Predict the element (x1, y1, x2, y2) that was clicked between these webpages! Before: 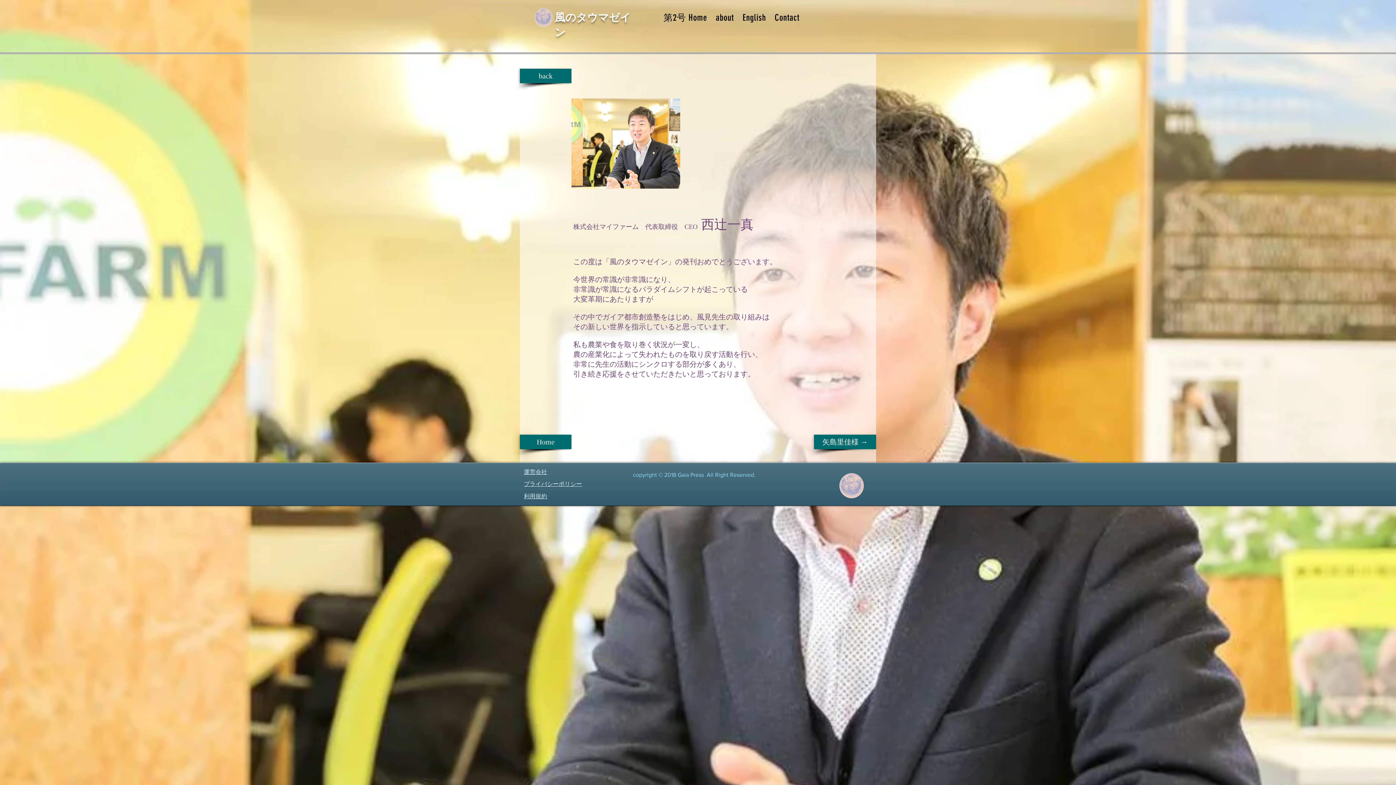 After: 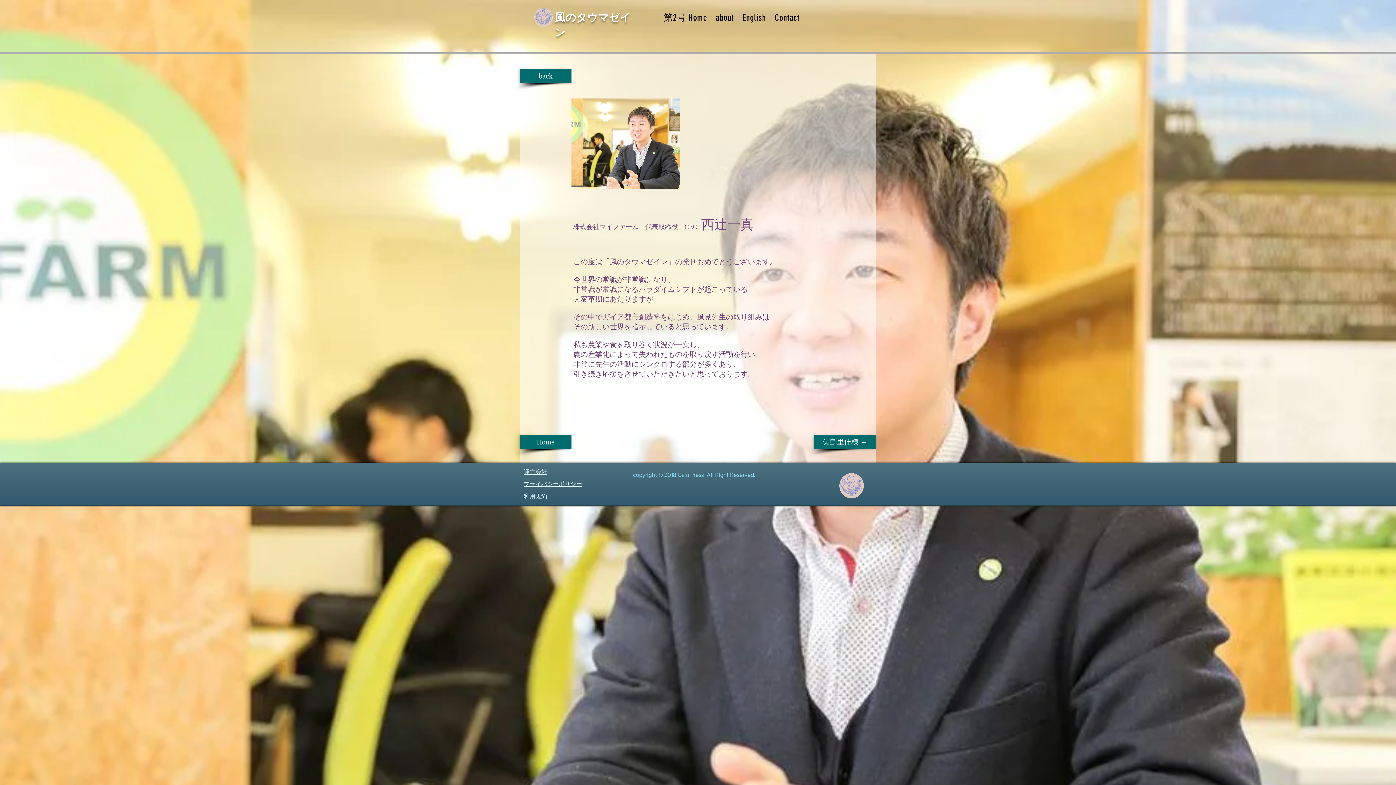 Action: bbox: (712, 6, 737, 28) label: about